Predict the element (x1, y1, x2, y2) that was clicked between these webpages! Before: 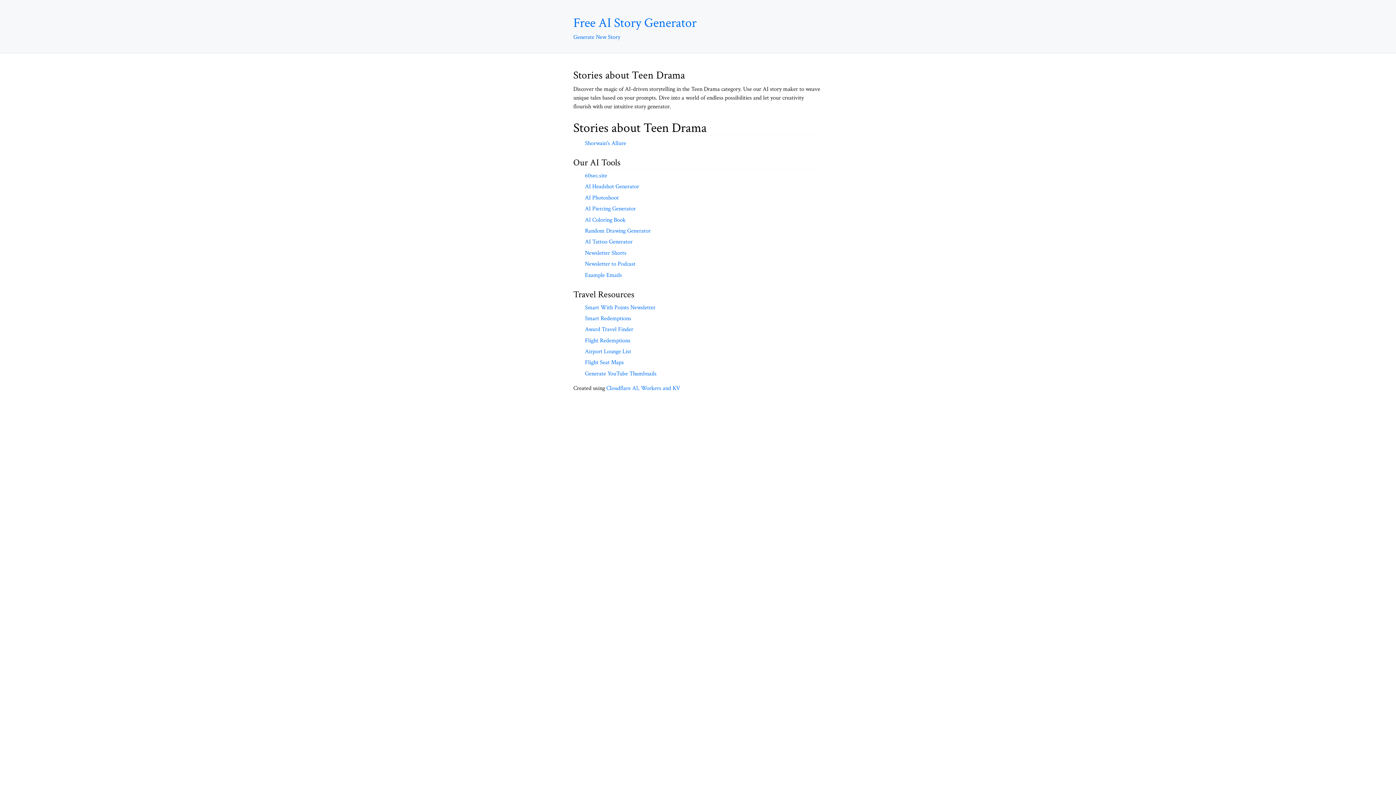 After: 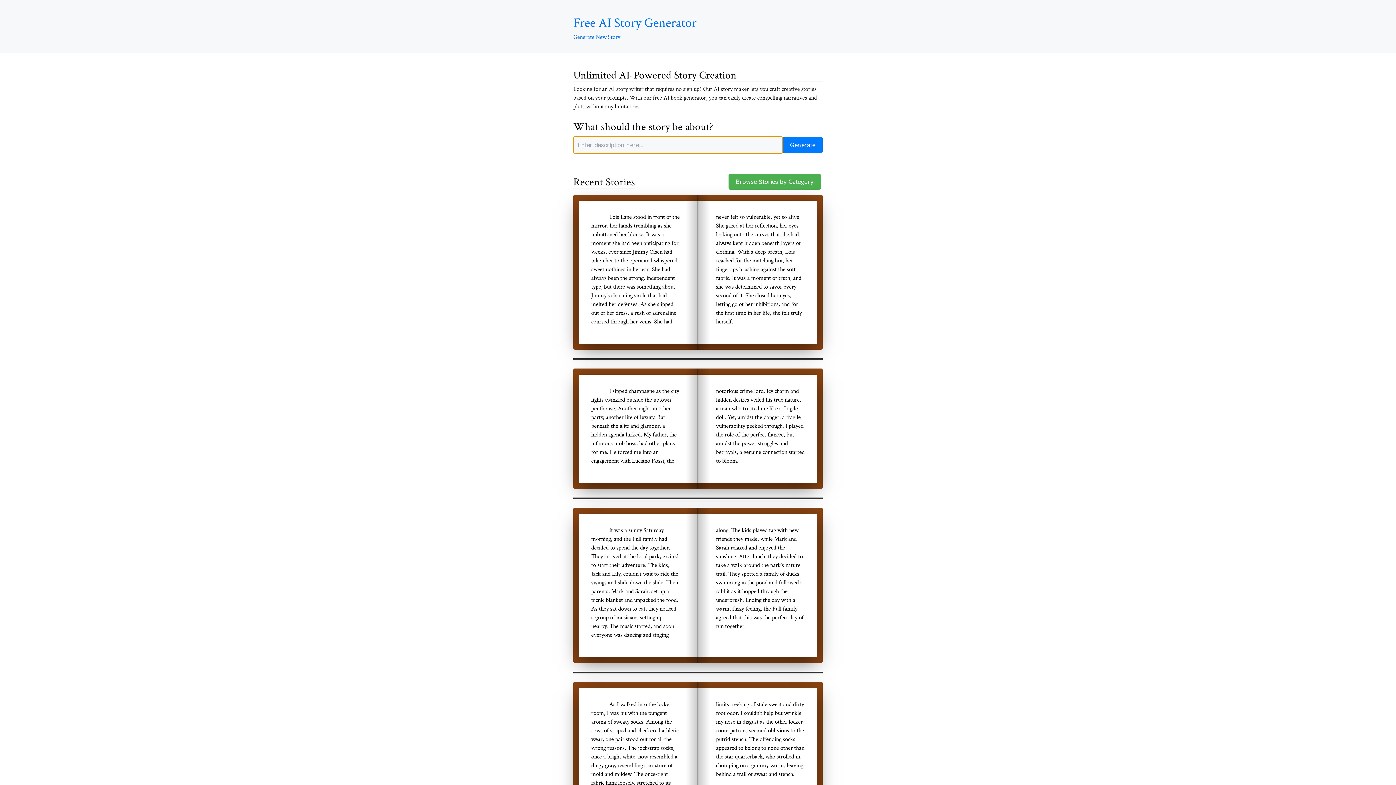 Action: bbox: (573, 14, 696, 31) label: Free AI Story Generator